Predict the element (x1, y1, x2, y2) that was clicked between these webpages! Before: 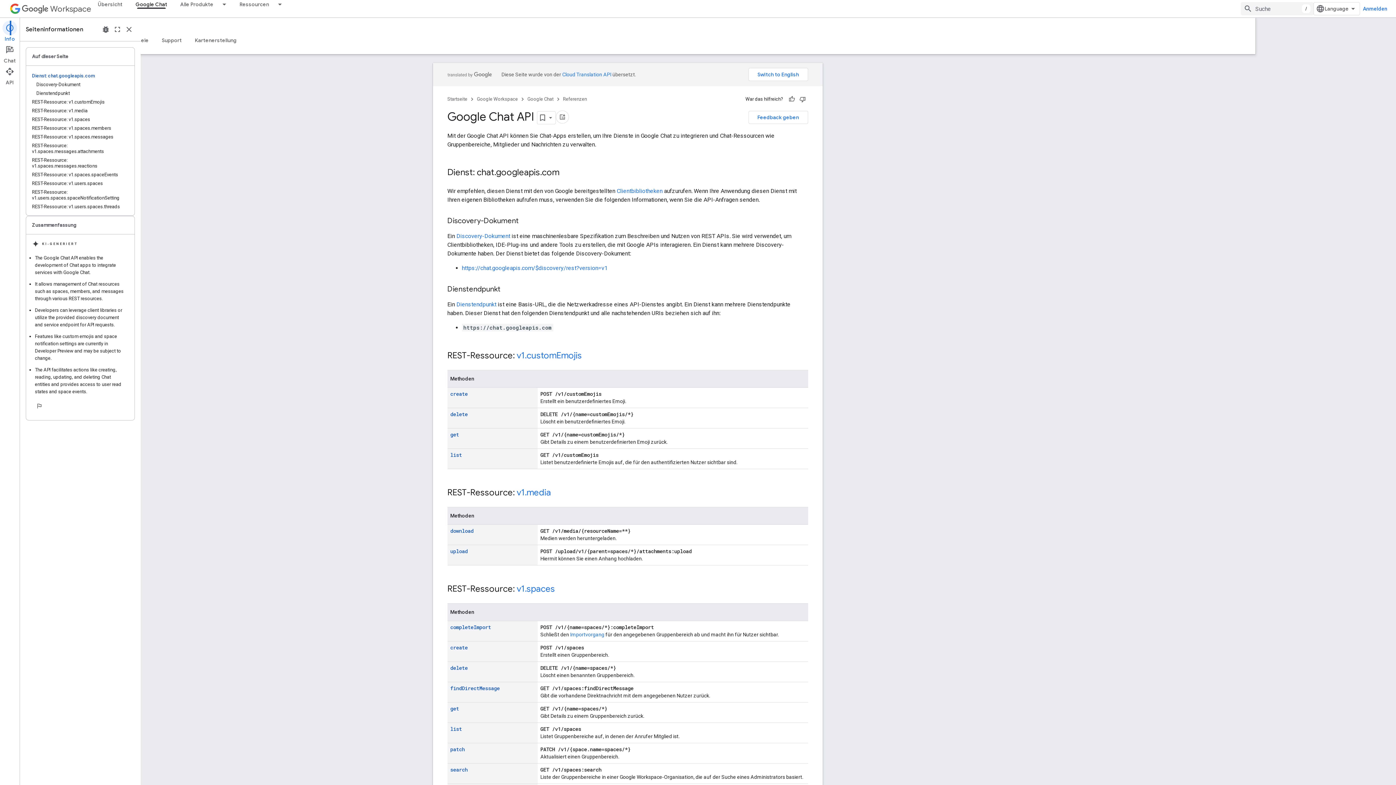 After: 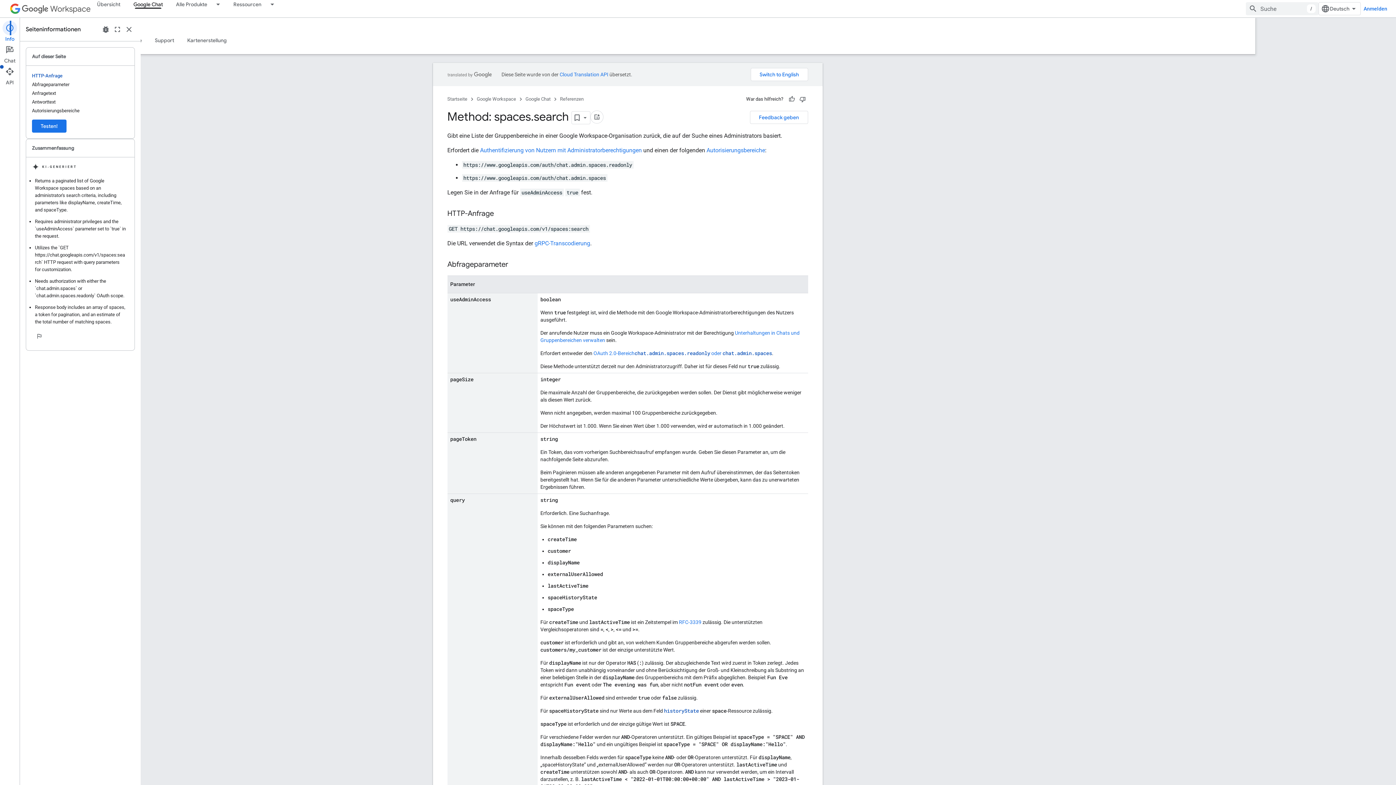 Action: label: search bbox: (450, 766, 467, 773)